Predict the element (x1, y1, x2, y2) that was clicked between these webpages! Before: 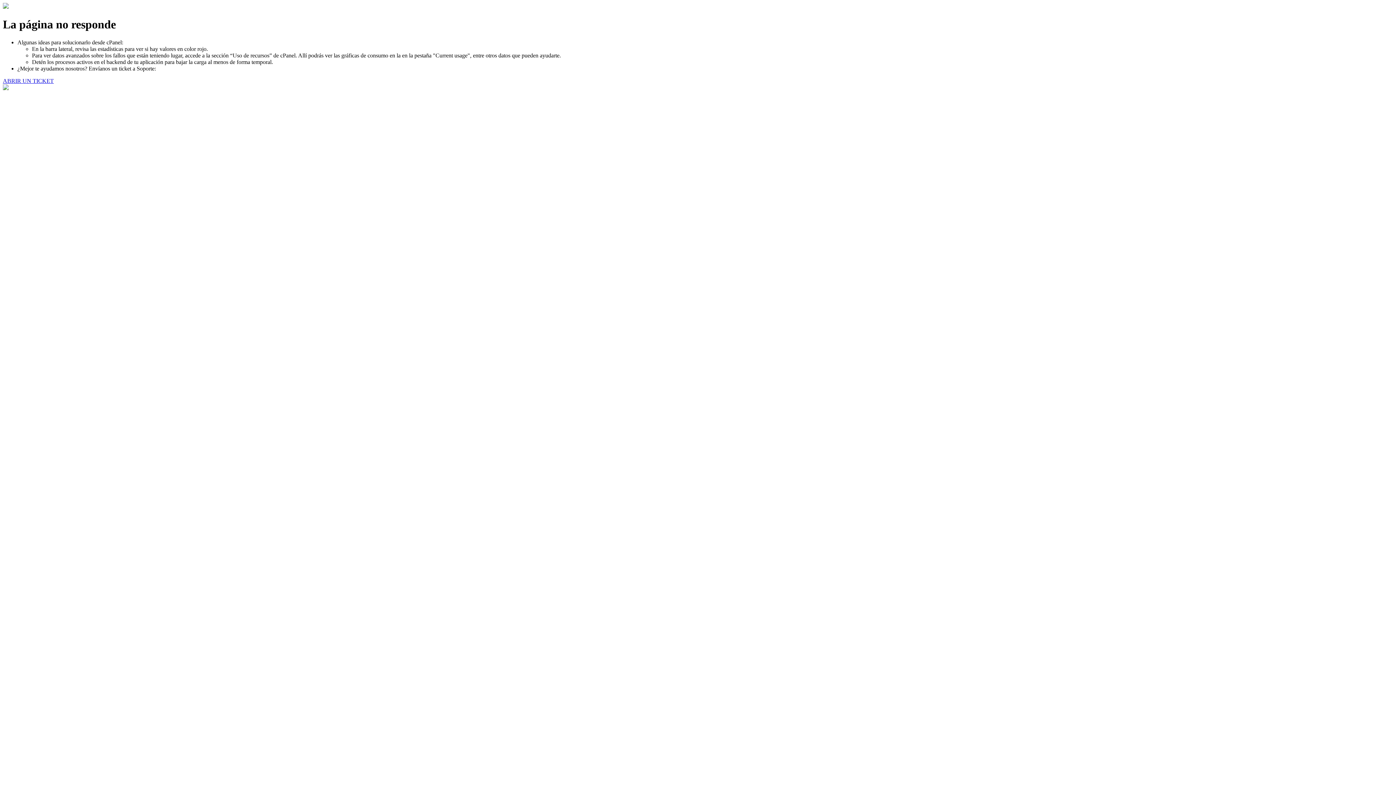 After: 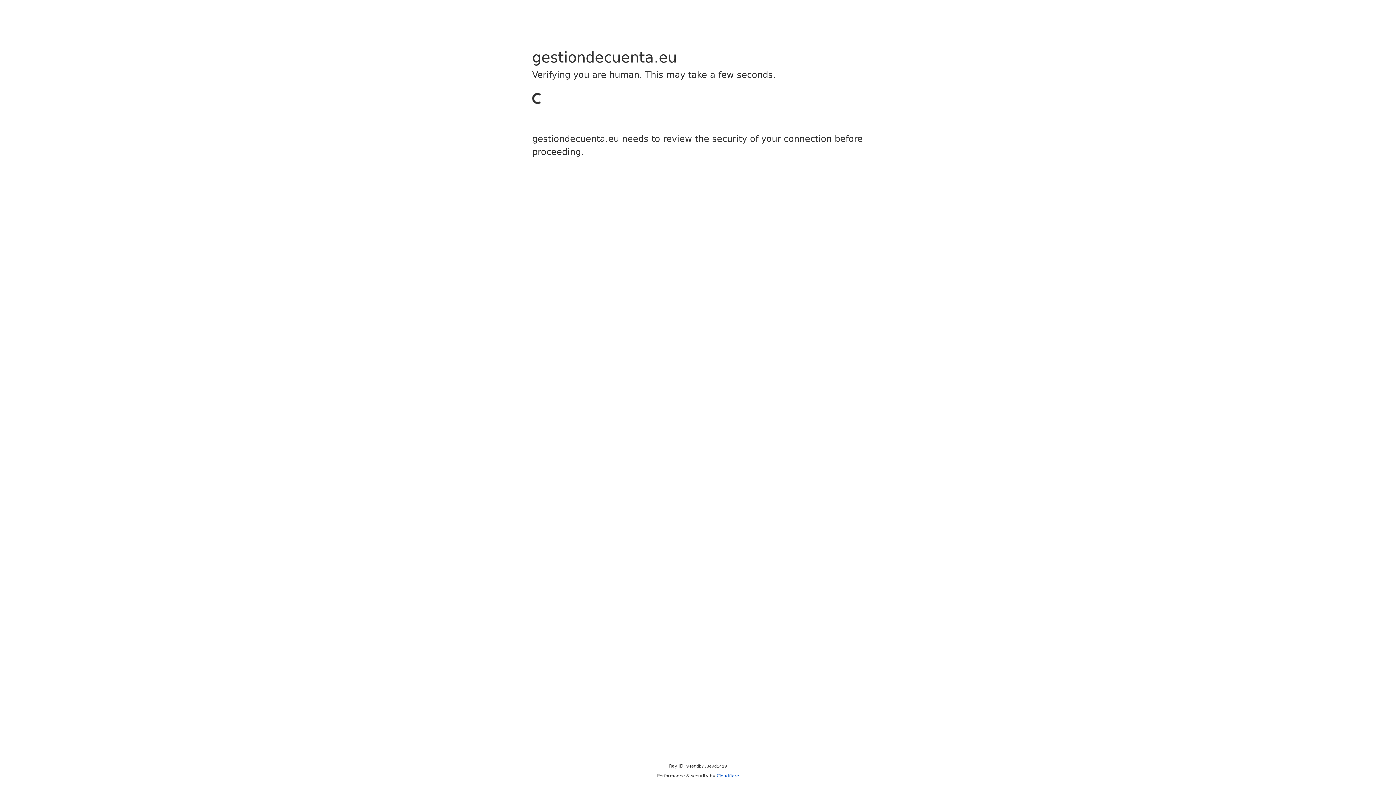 Action: label: ABRIR UN TICKET bbox: (2, 77, 53, 83)